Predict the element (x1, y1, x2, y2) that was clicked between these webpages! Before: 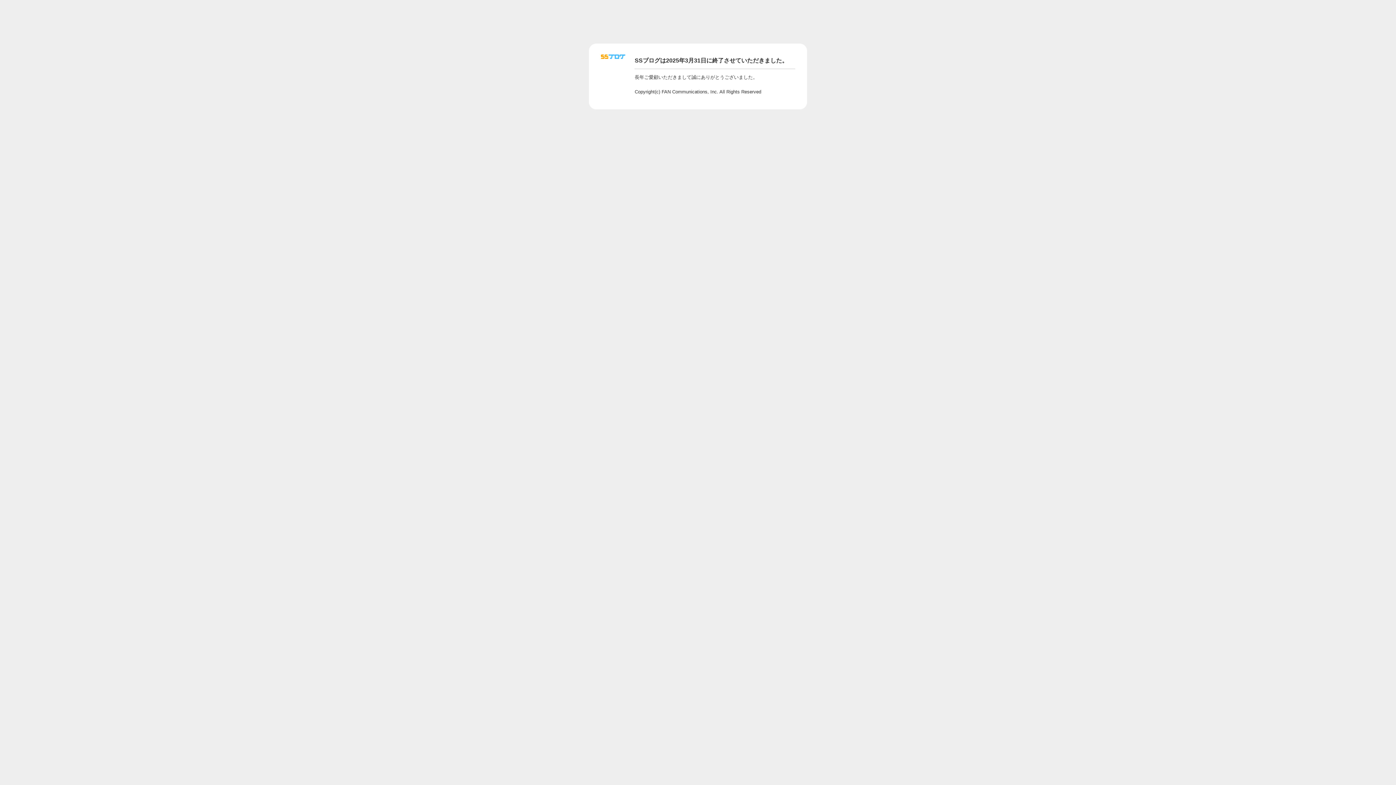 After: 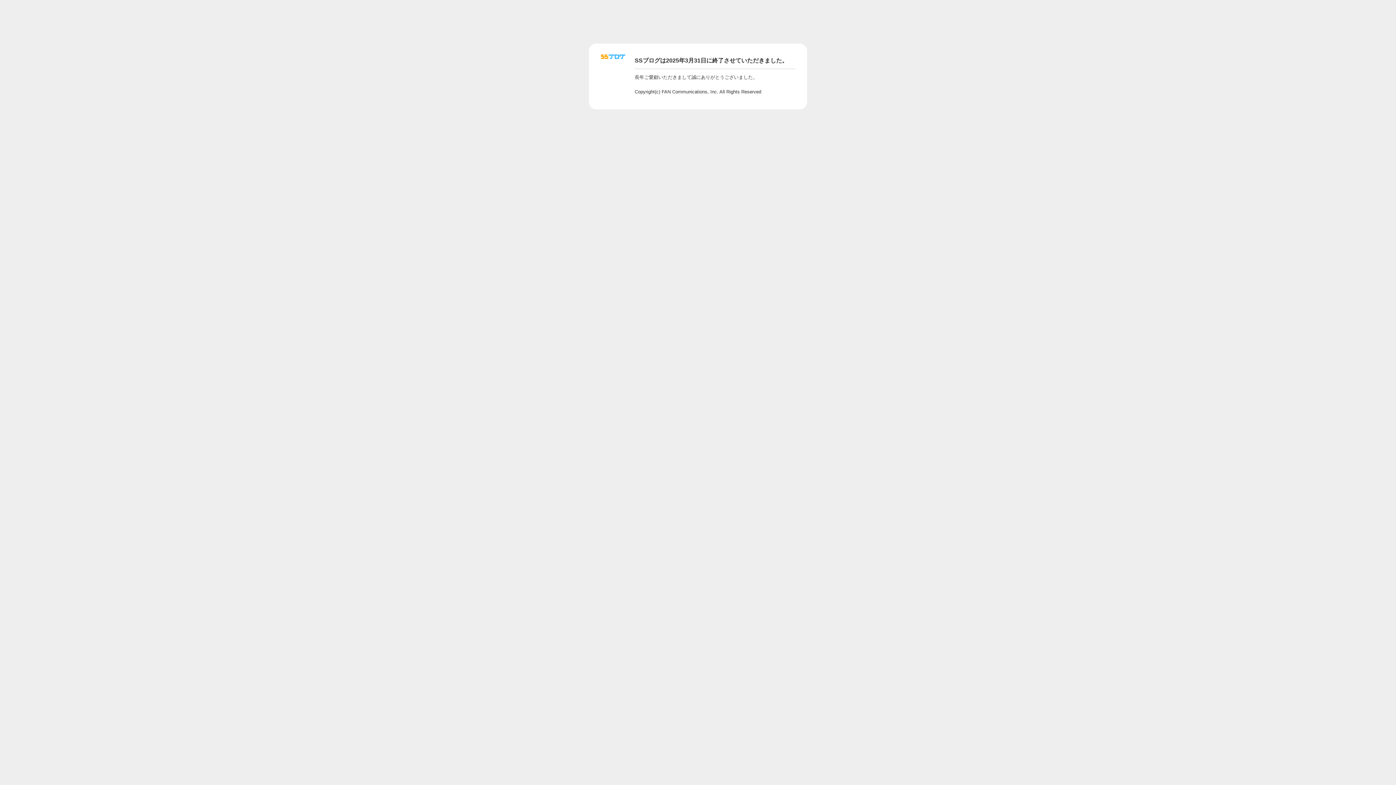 Action: bbox: (601, 56, 625, 62)